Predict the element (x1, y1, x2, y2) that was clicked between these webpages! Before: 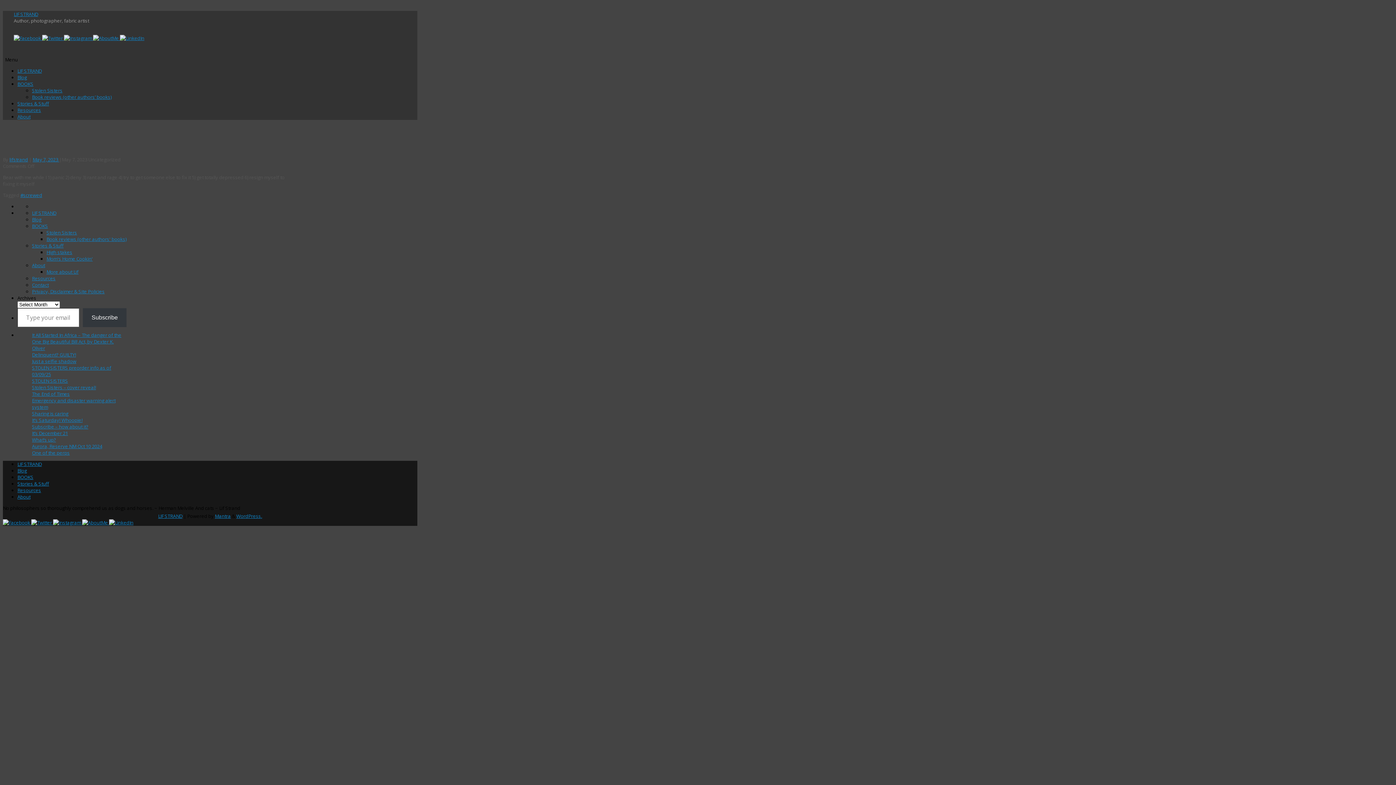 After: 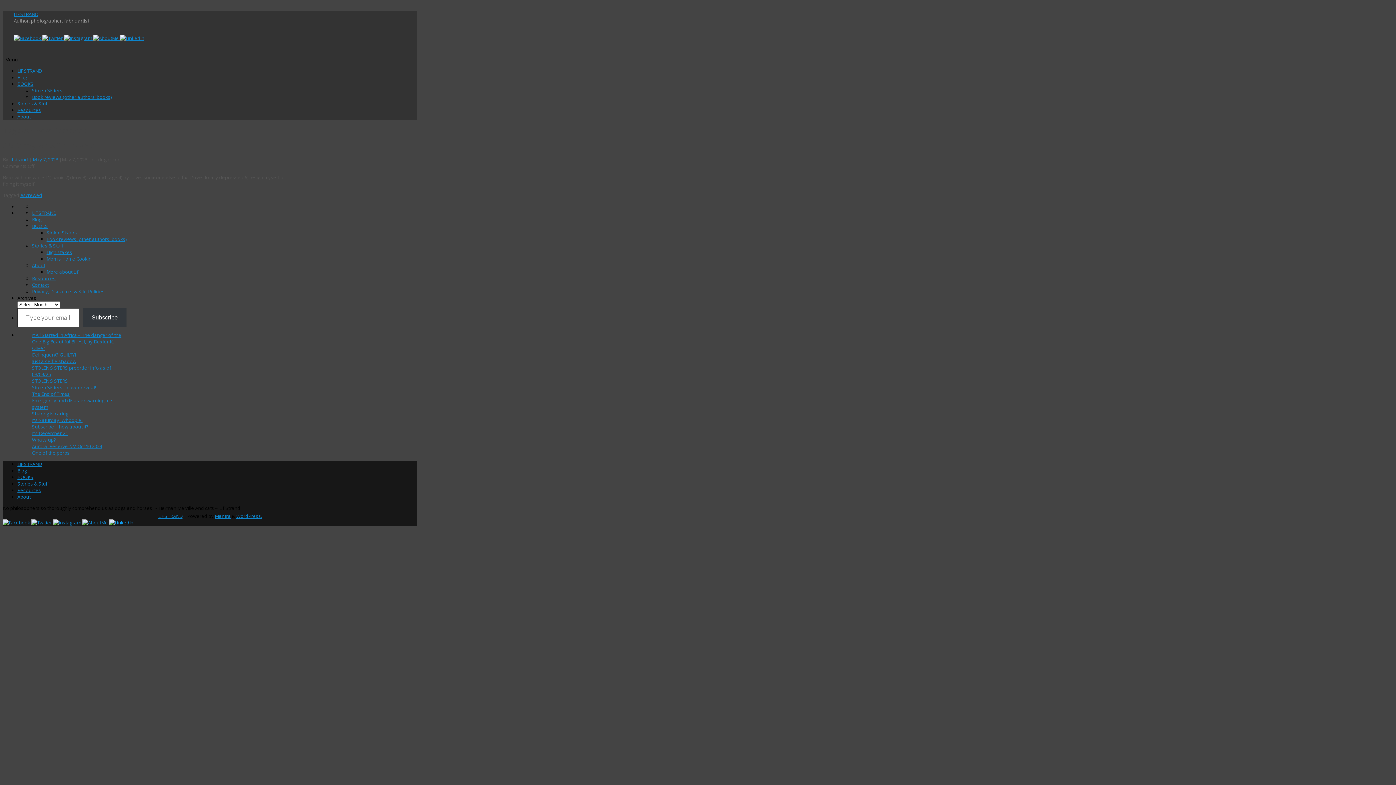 Action: bbox: (109, 519, 133, 526)